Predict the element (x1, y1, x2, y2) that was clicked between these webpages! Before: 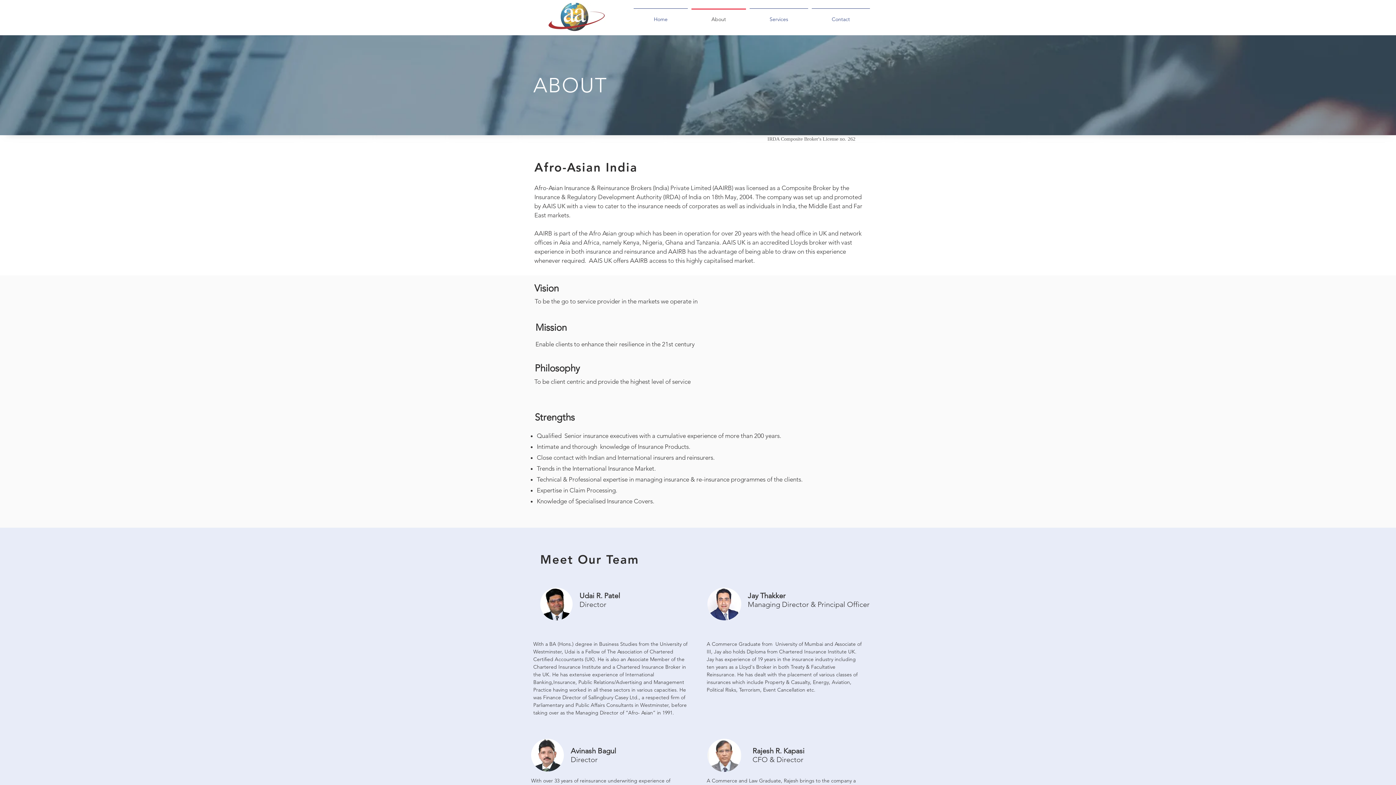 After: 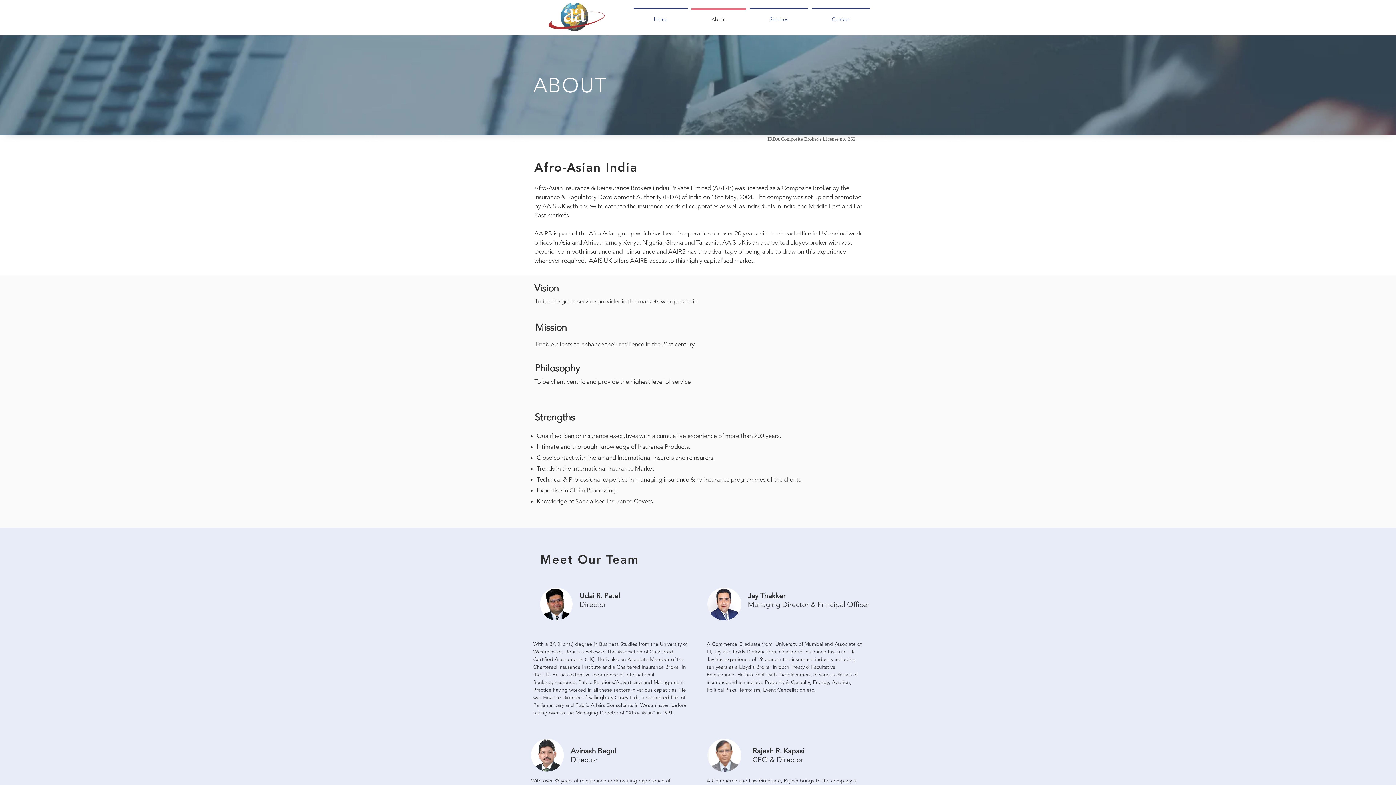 Action: bbox: (689, 8, 748, 24) label: About